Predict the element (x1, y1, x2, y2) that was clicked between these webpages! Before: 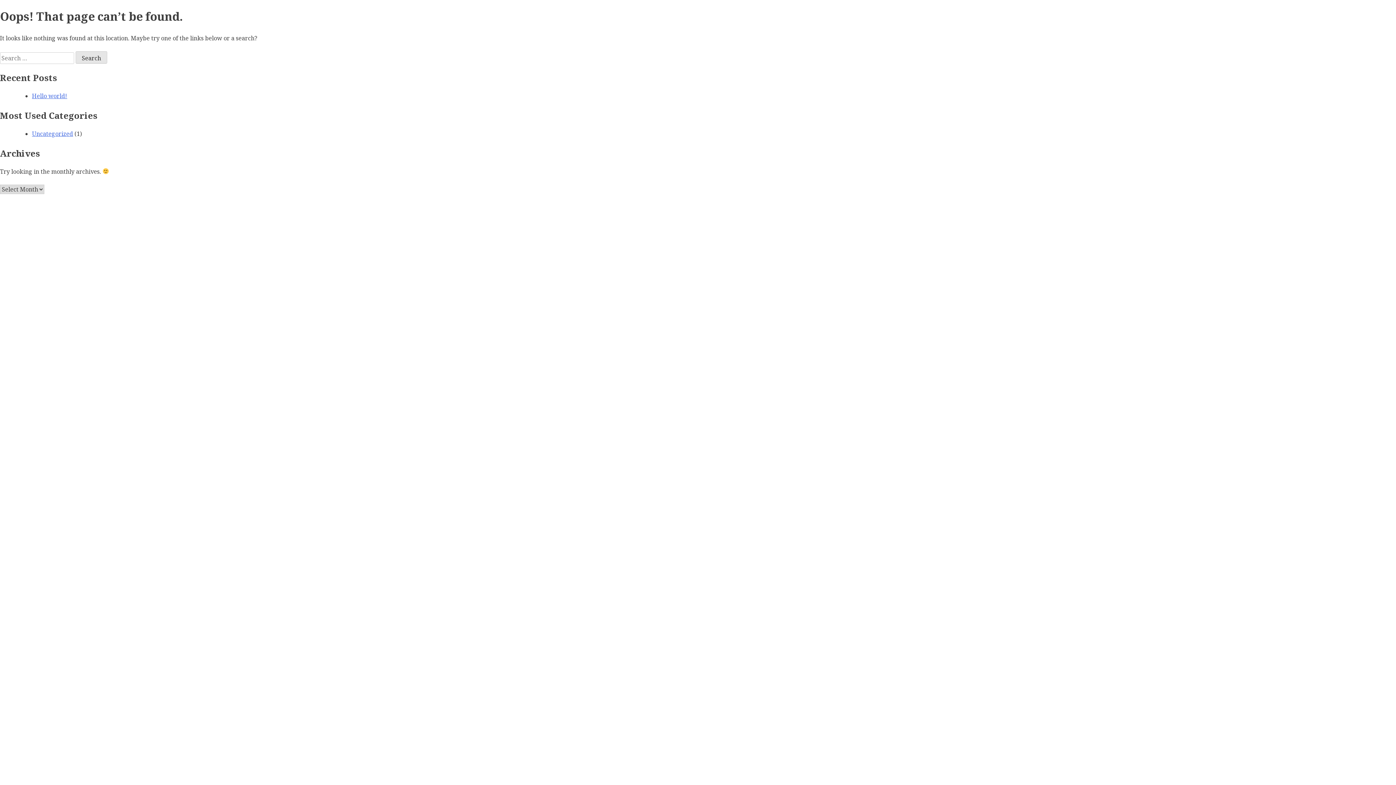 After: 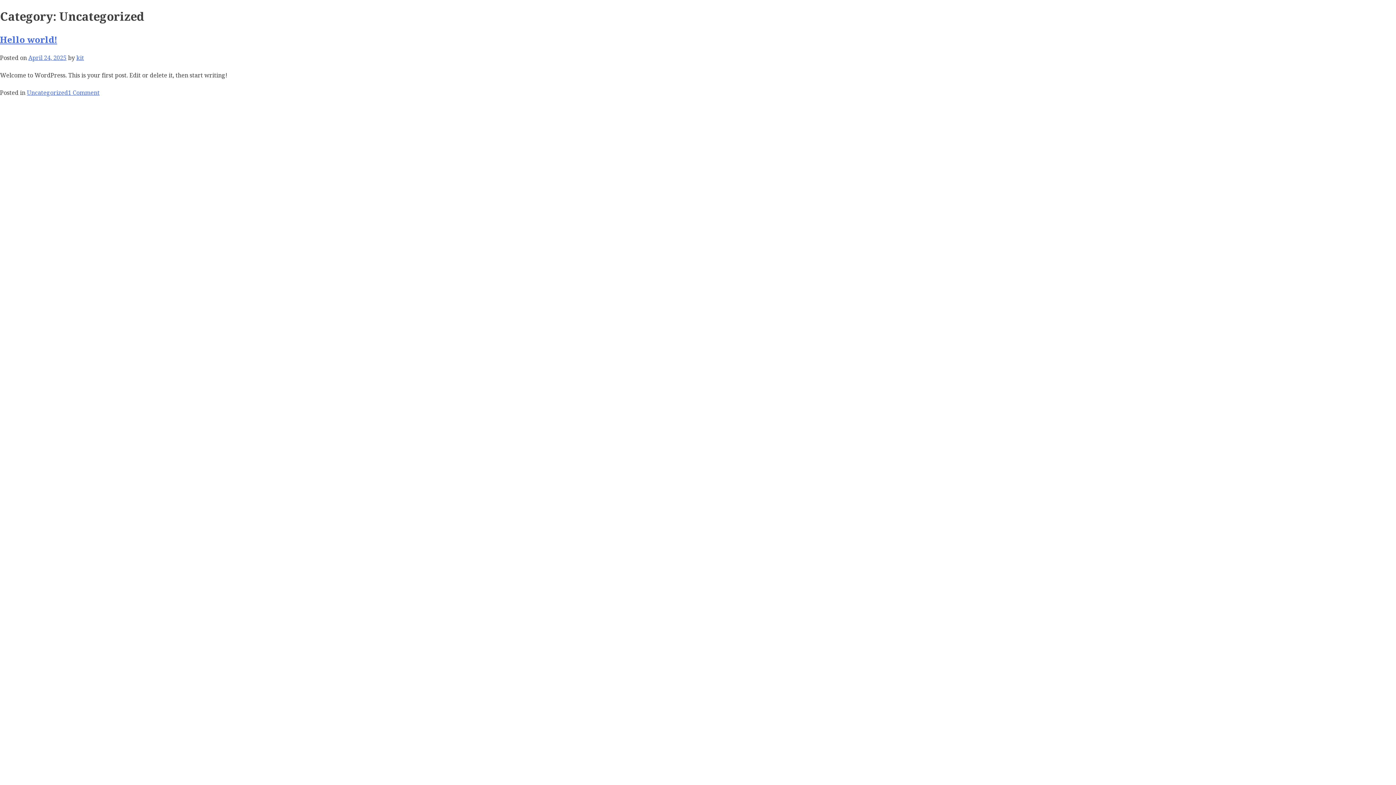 Action: bbox: (32, 129, 73, 137) label: Uncategorized